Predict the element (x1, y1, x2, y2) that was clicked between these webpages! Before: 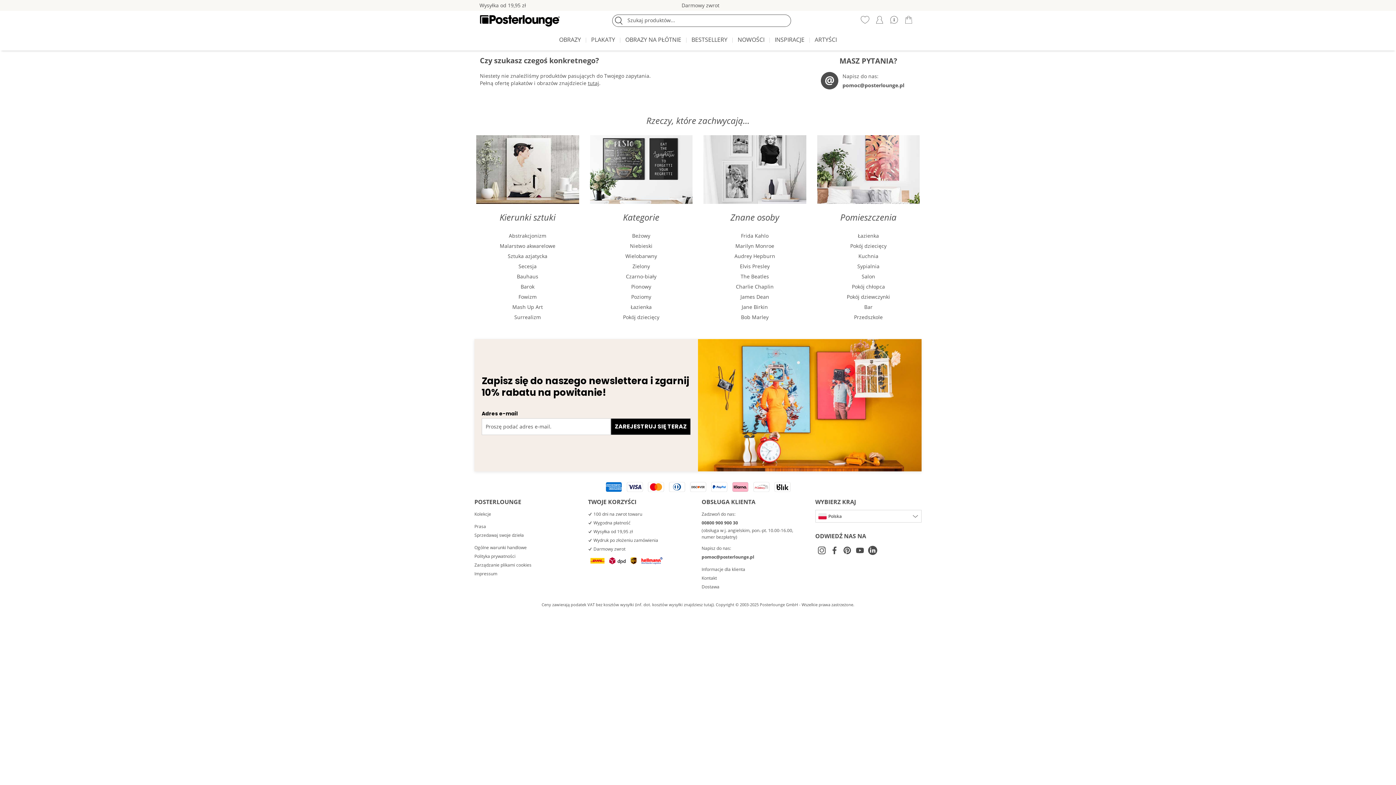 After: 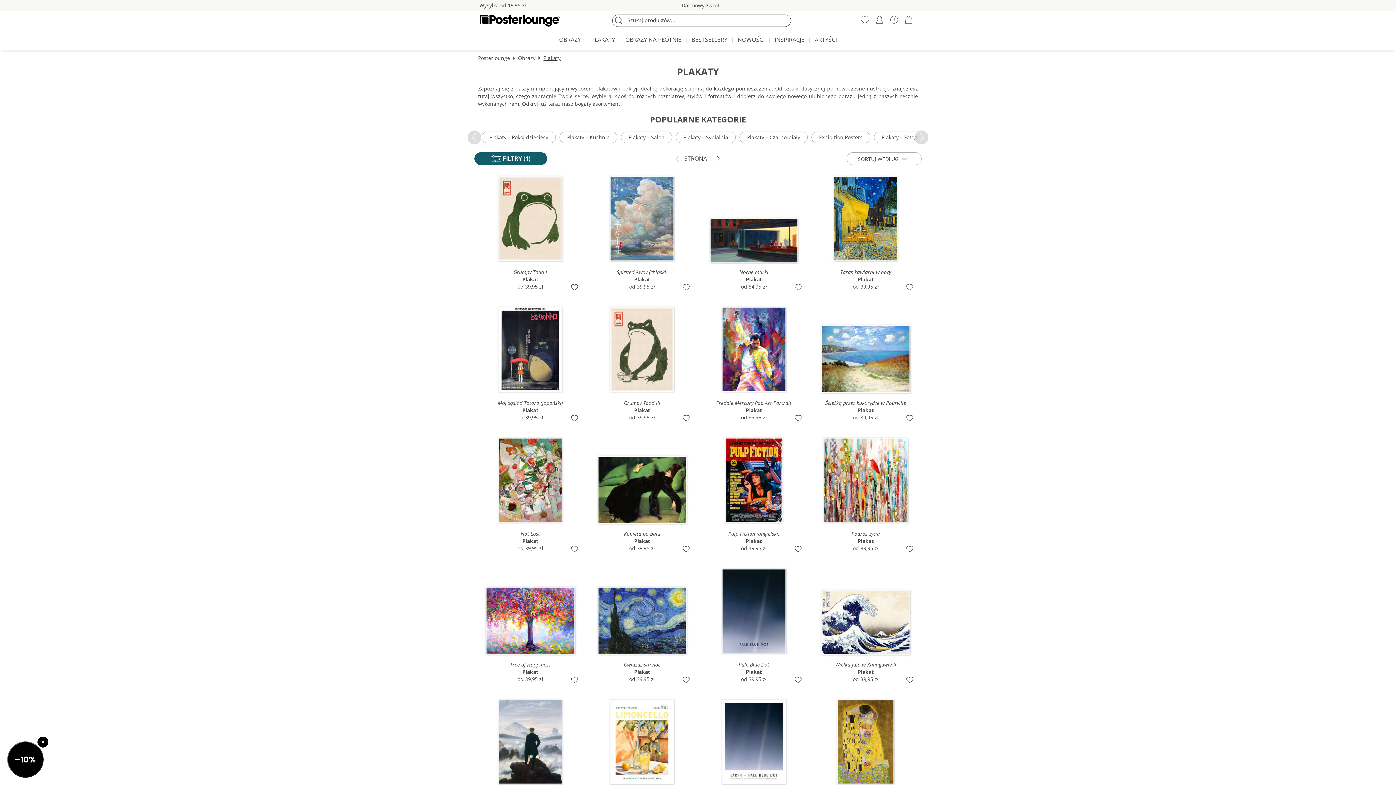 Action: label: PLAKATY bbox: (587, 32, 618, 48)